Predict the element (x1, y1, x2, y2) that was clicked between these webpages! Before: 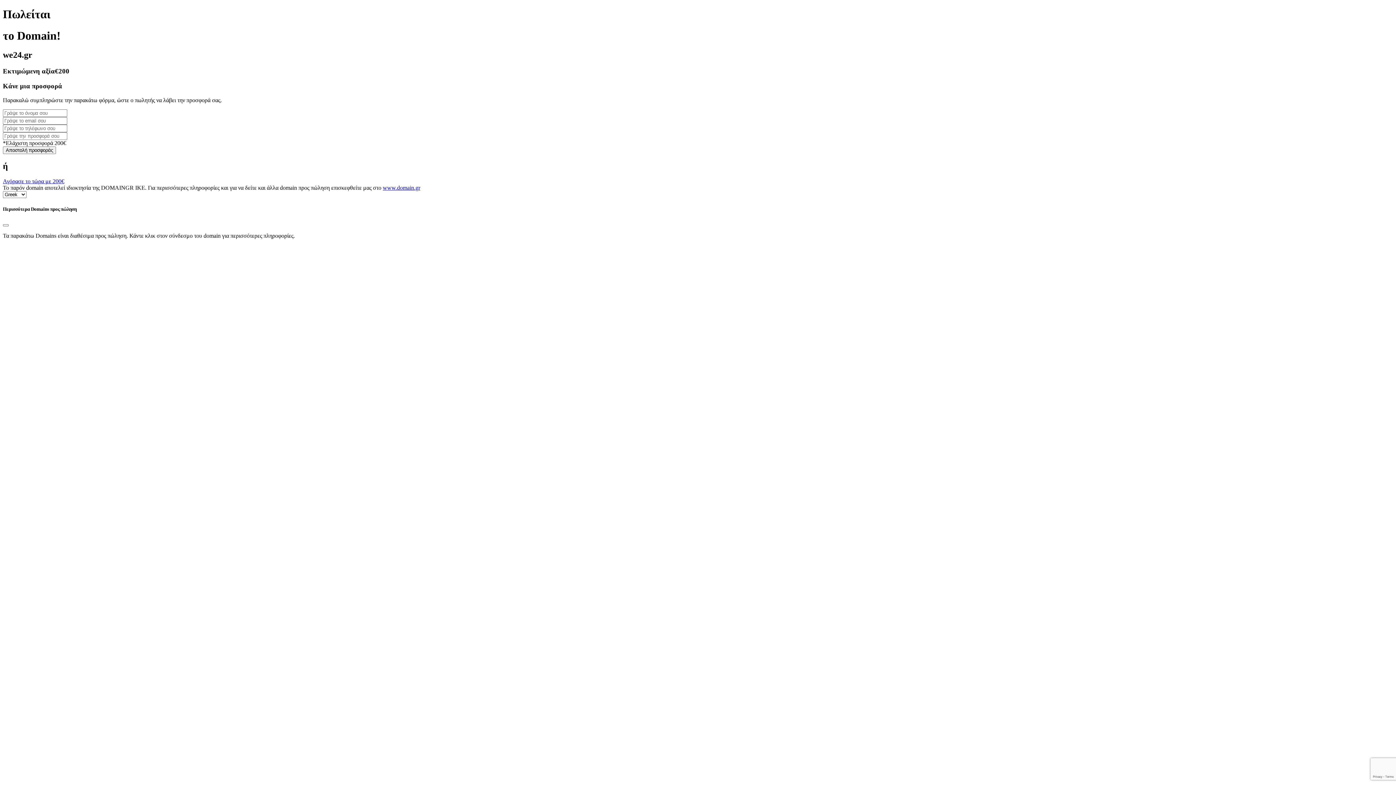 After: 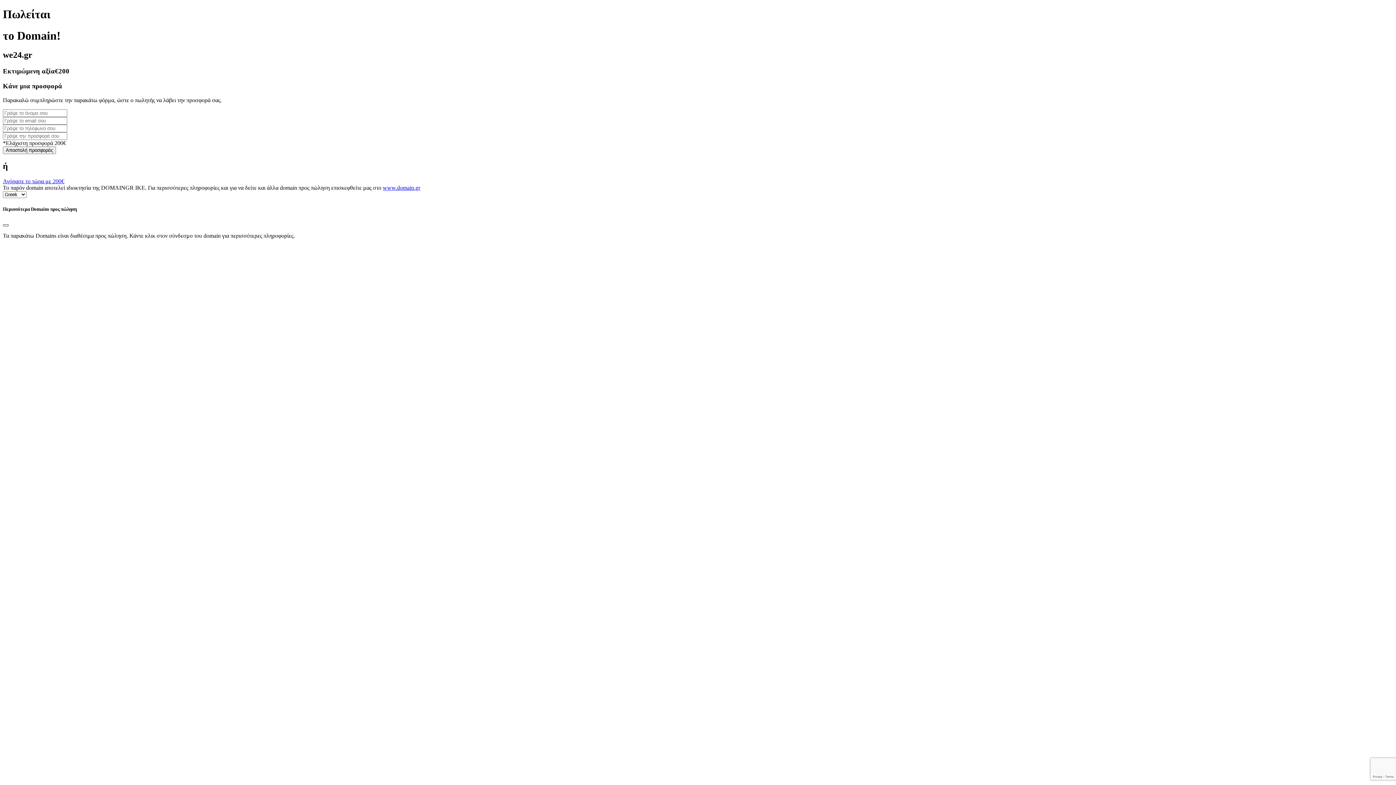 Action: bbox: (2, 224, 8, 226) label: Close